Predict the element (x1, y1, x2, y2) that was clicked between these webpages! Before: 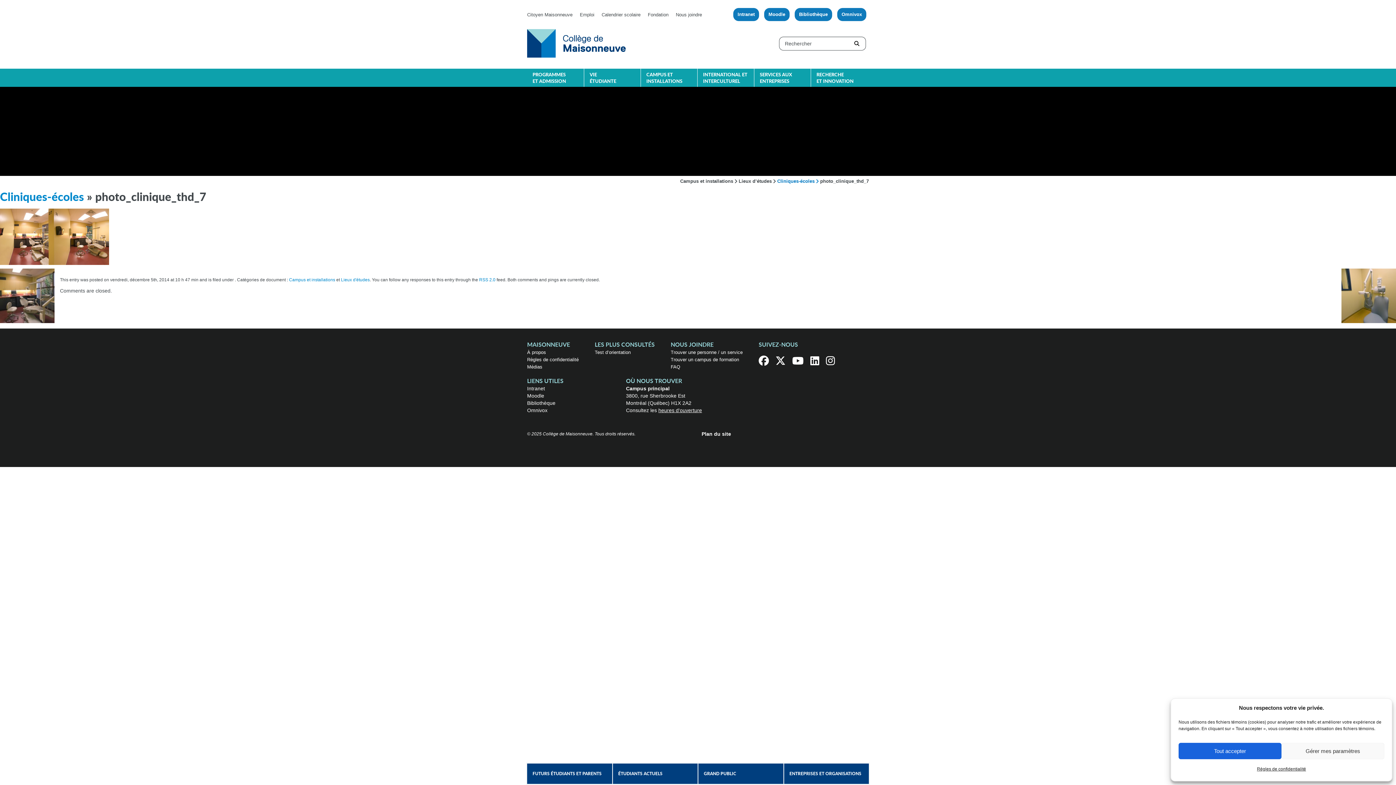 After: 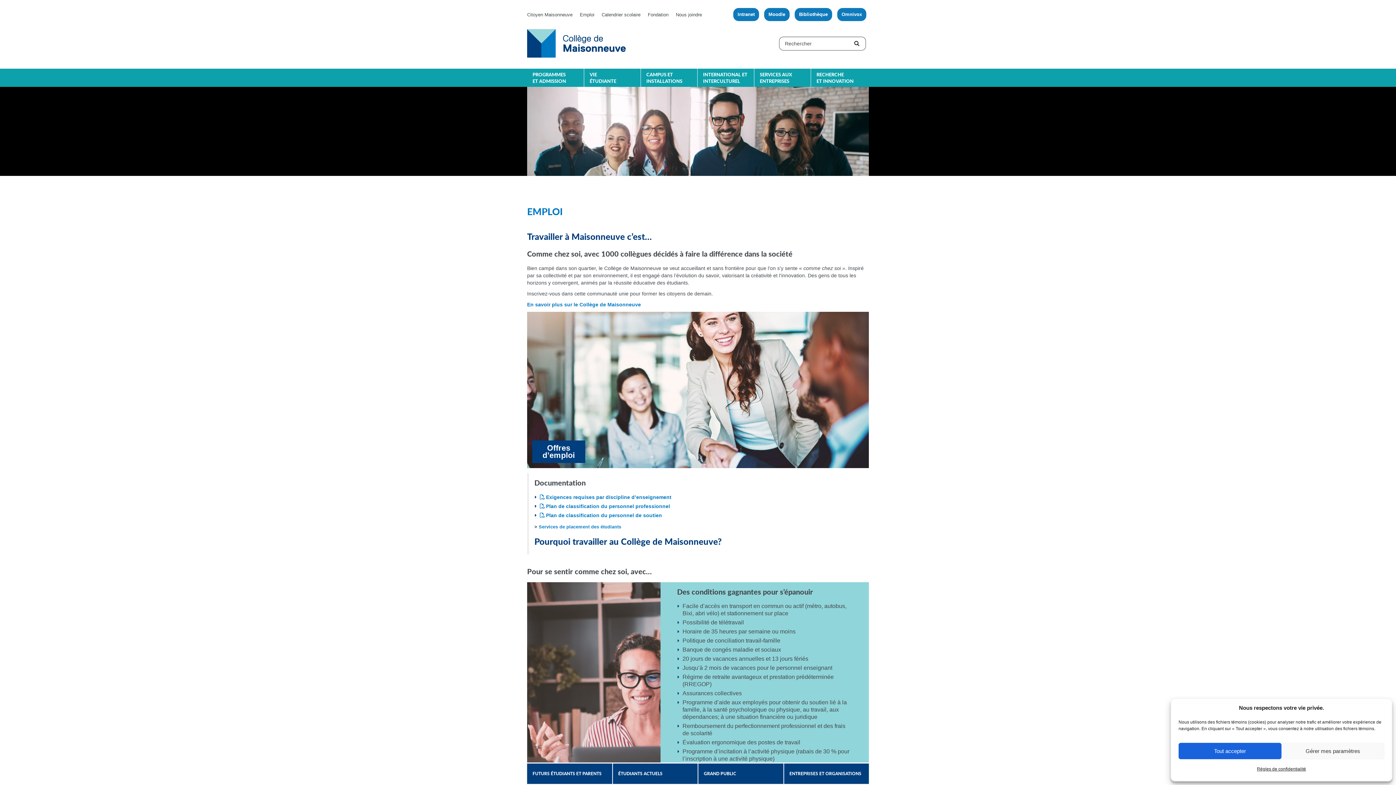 Action: bbox: (580, 11, 594, 18) label: Emploi